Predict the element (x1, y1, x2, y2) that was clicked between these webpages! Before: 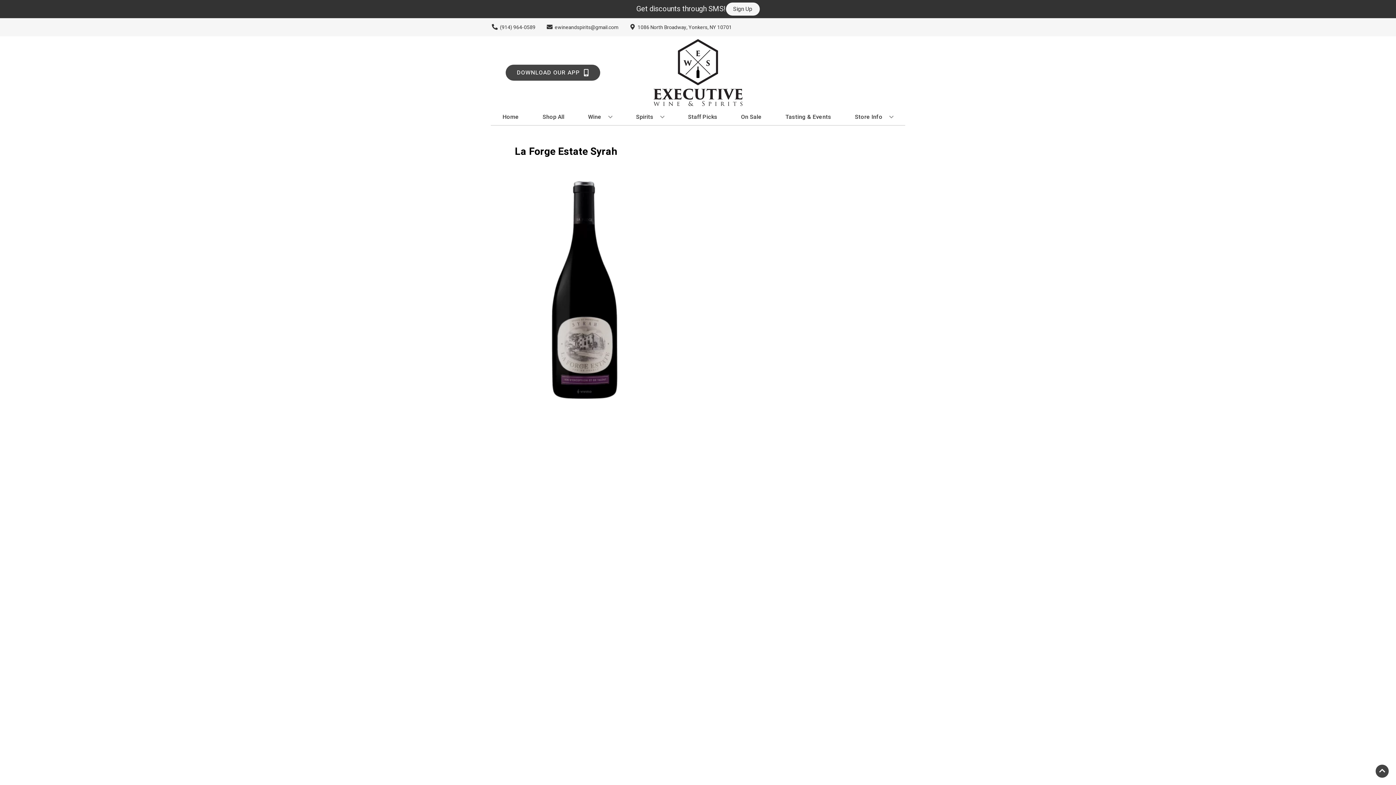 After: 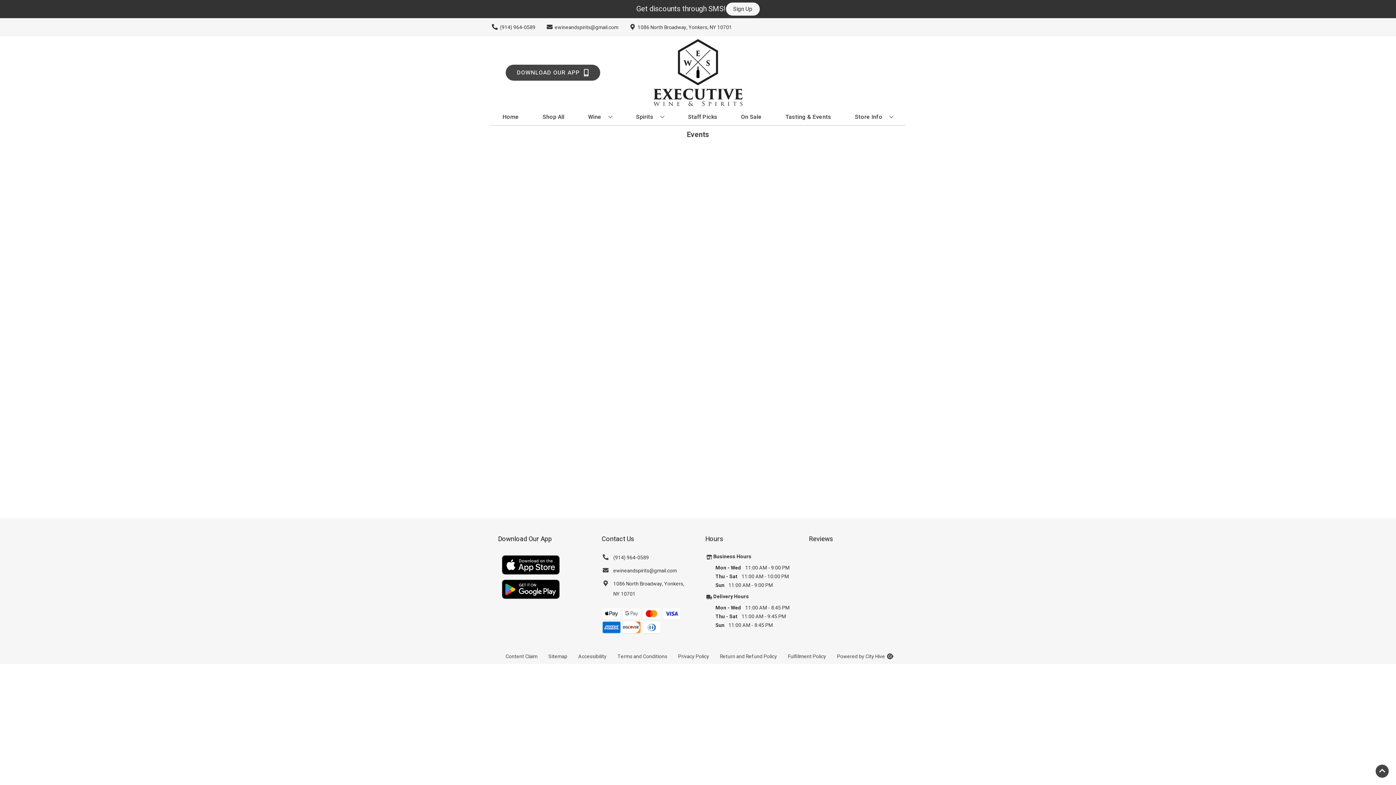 Action: label: Tasting & Events bbox: (782, 109, 834, 125)